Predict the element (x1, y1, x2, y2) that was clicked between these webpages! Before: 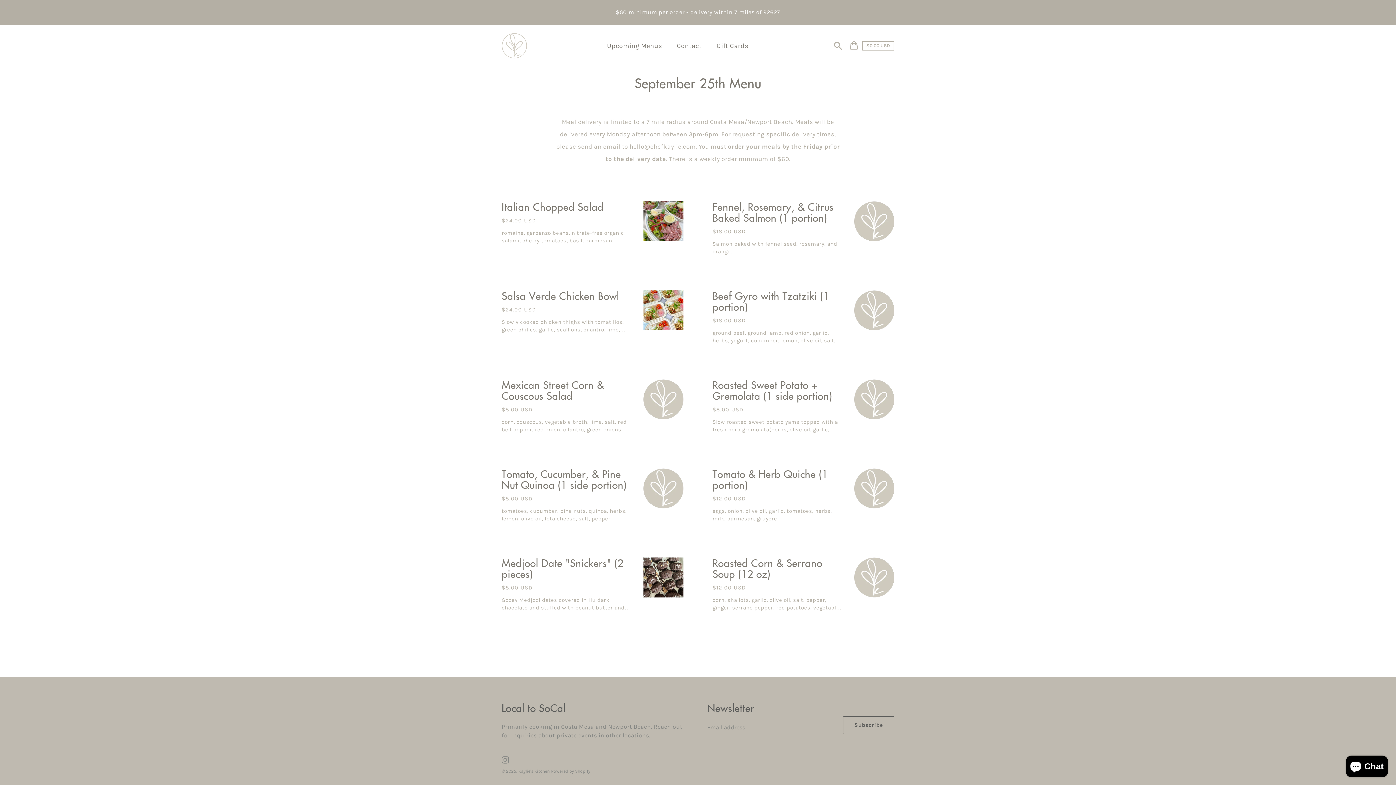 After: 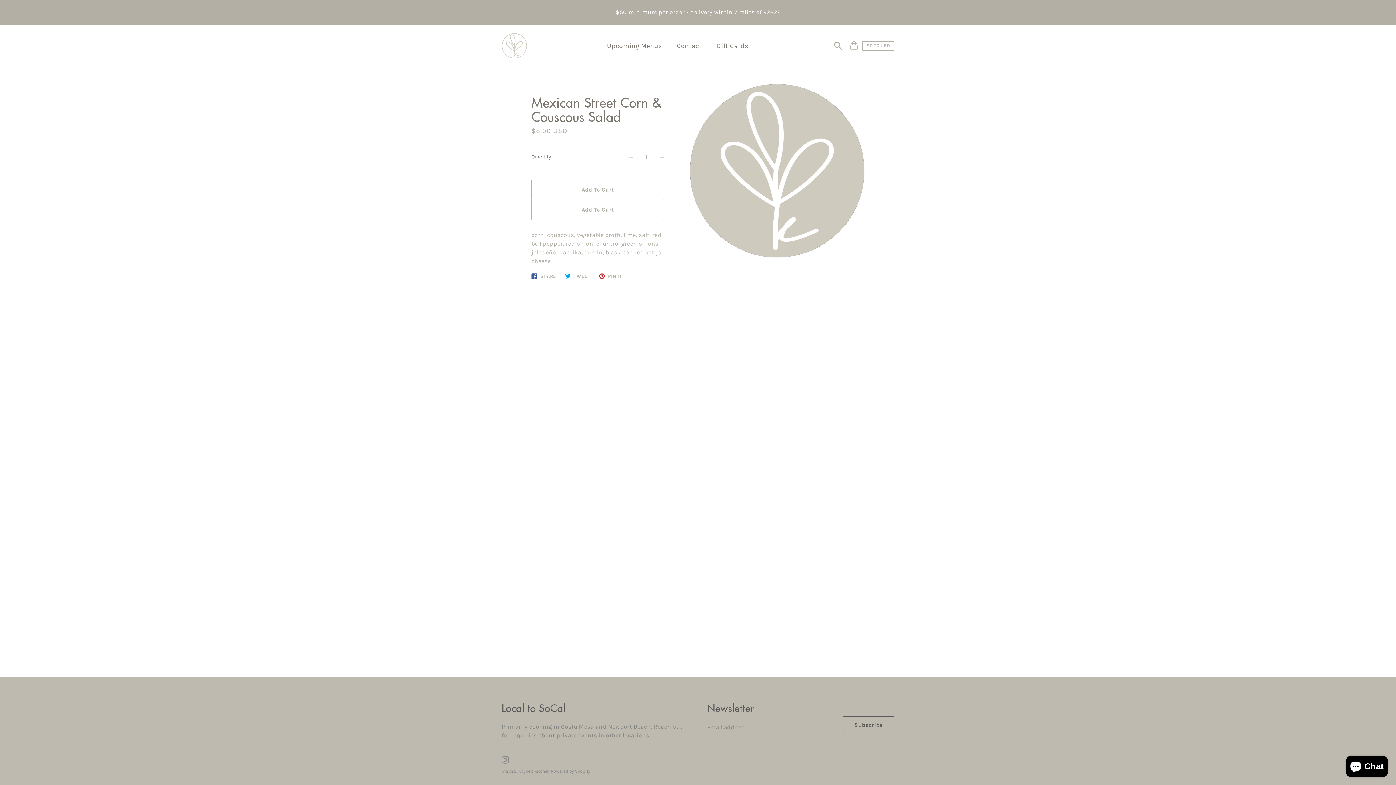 Action: bbox: (494, 368, 690, 450) label: Mexican Street Corn & Couscous Salad